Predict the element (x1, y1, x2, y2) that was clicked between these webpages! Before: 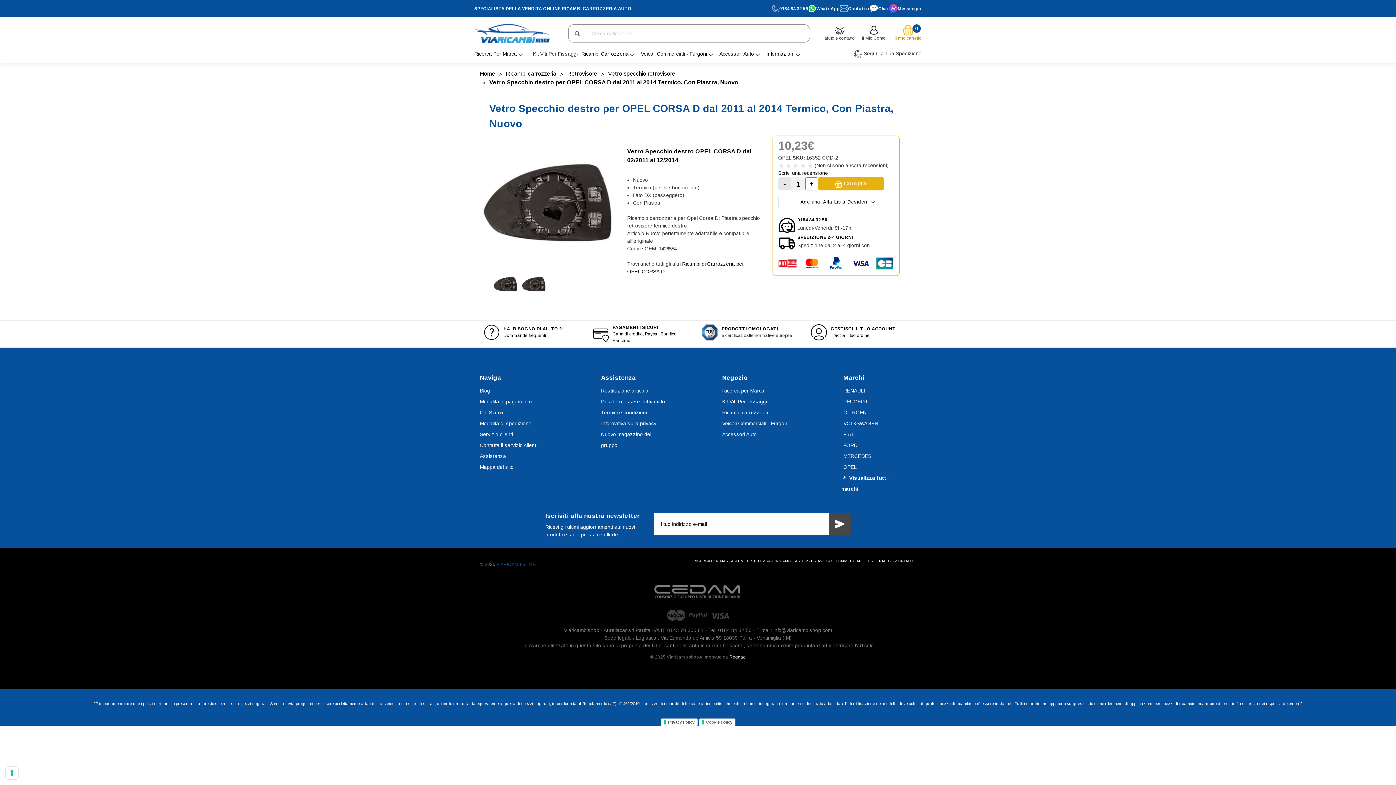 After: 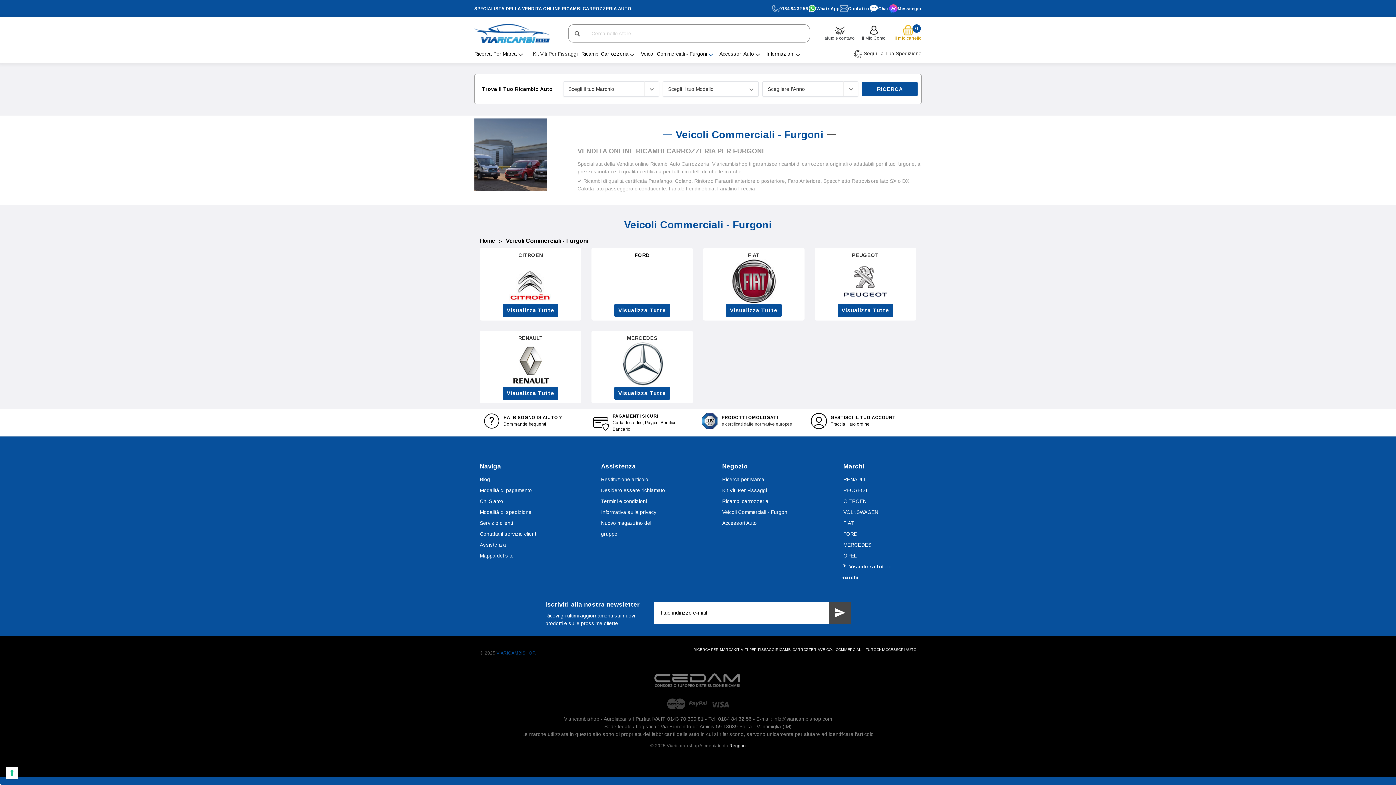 Action: label: VEICOLI COMMERCIALI - FURGONI bbox: (820, 559, 883, 563)